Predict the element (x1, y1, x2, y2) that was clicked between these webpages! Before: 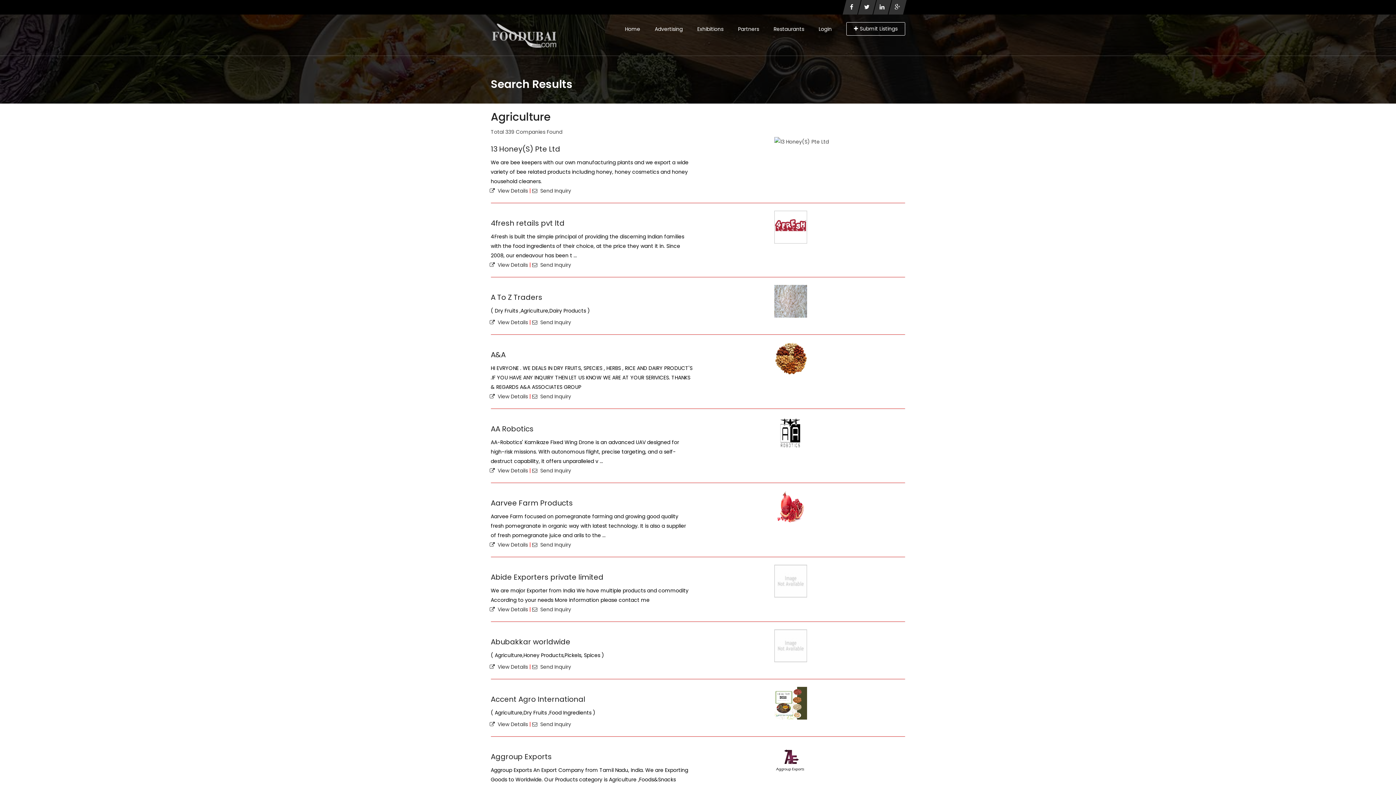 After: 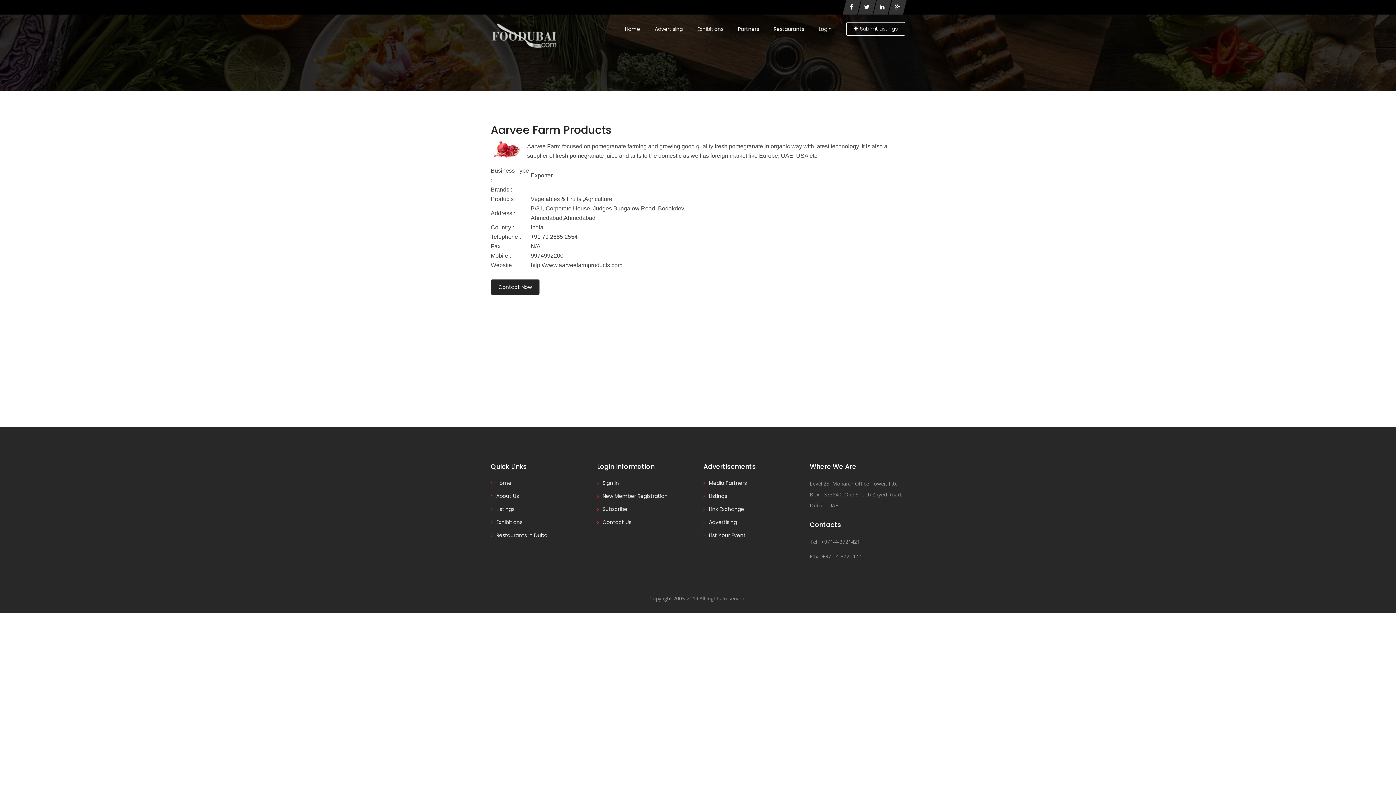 Action: bbox: (489, 541, 528, 548) label:   View Details